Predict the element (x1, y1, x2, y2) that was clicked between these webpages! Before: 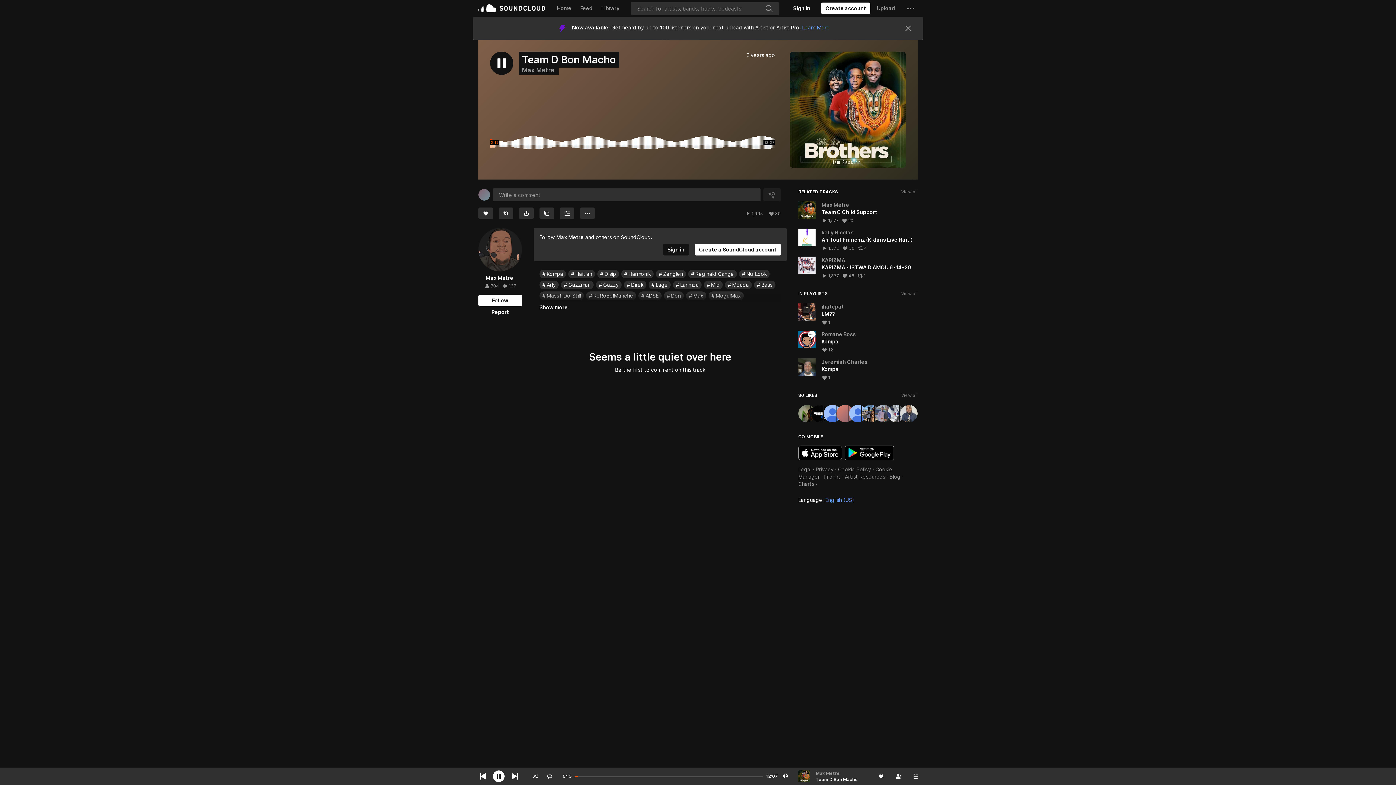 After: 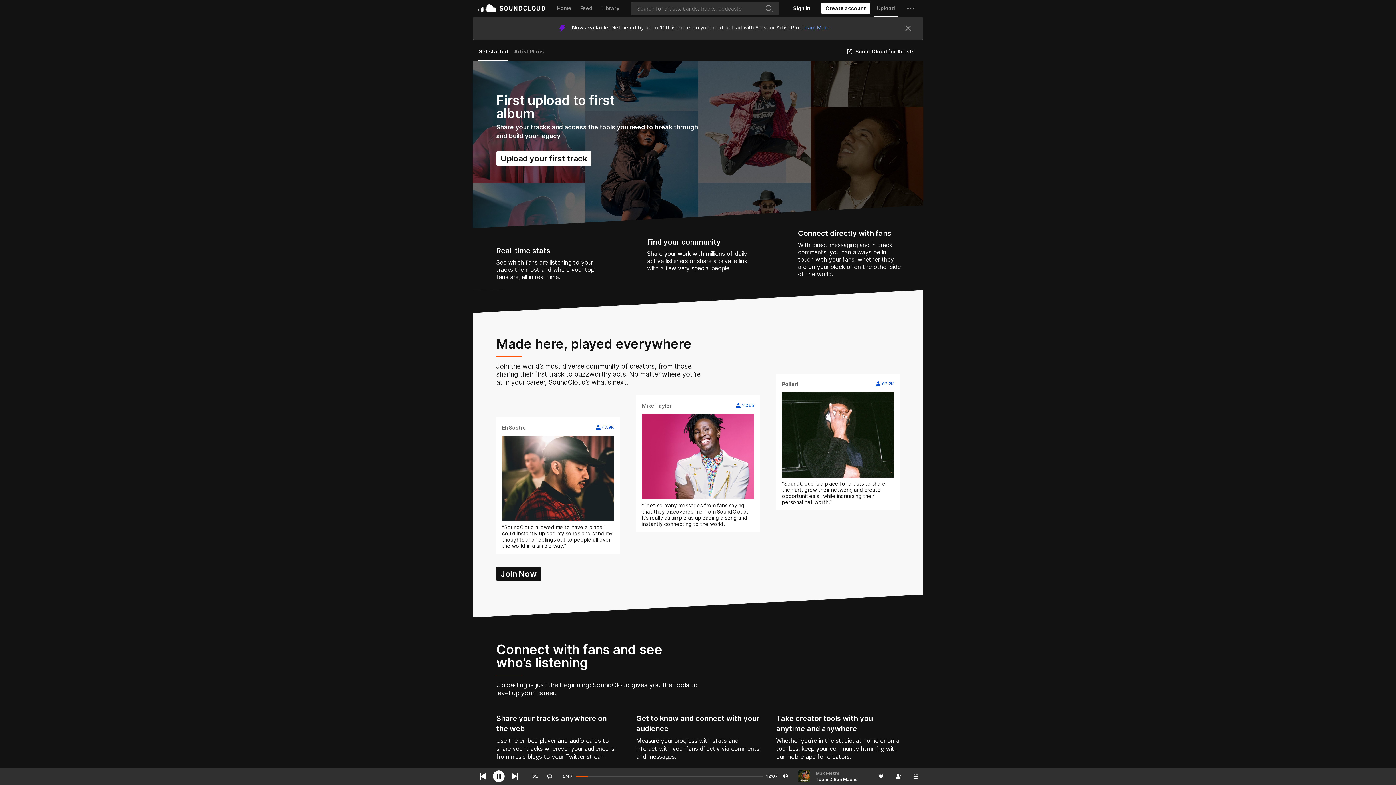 Action: label: Upload bbox: (874, 0, 898, 16)